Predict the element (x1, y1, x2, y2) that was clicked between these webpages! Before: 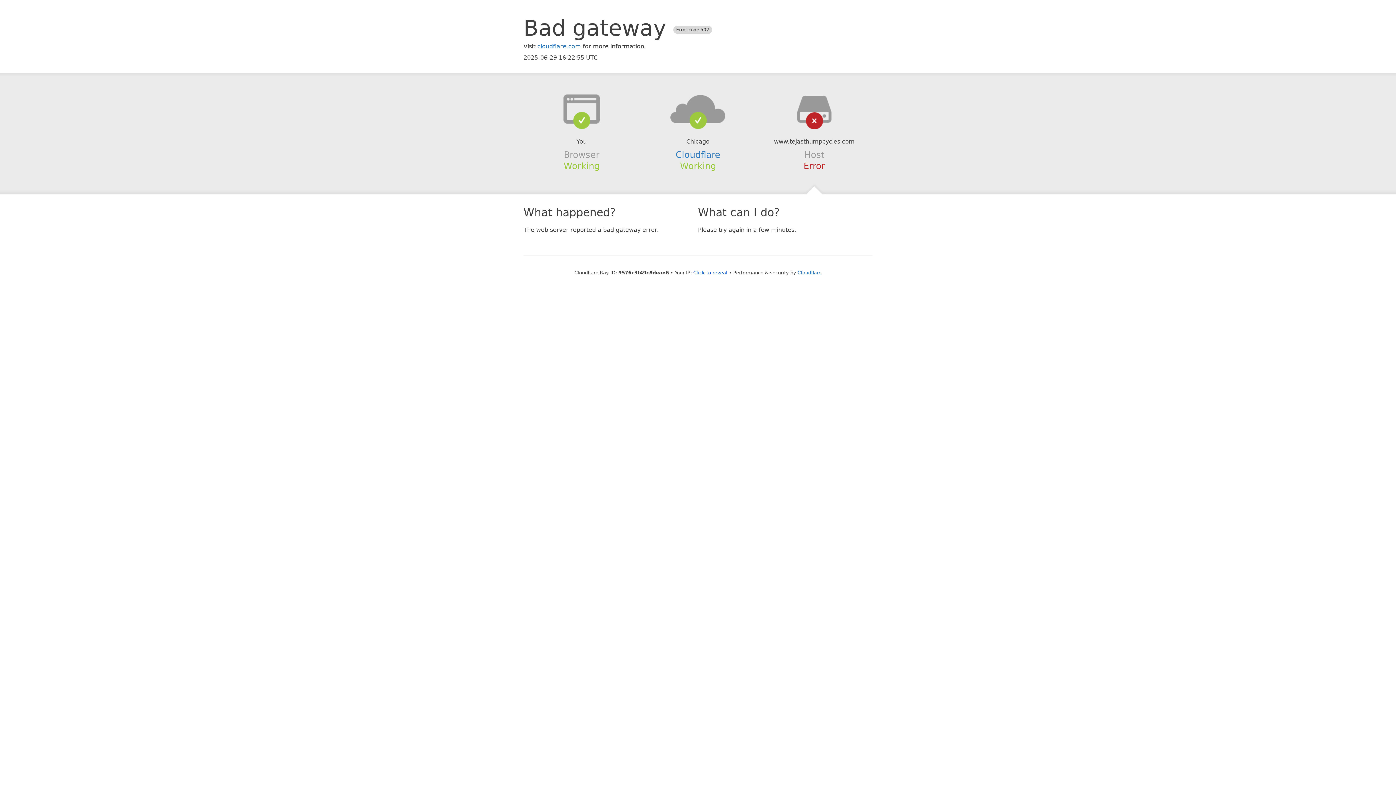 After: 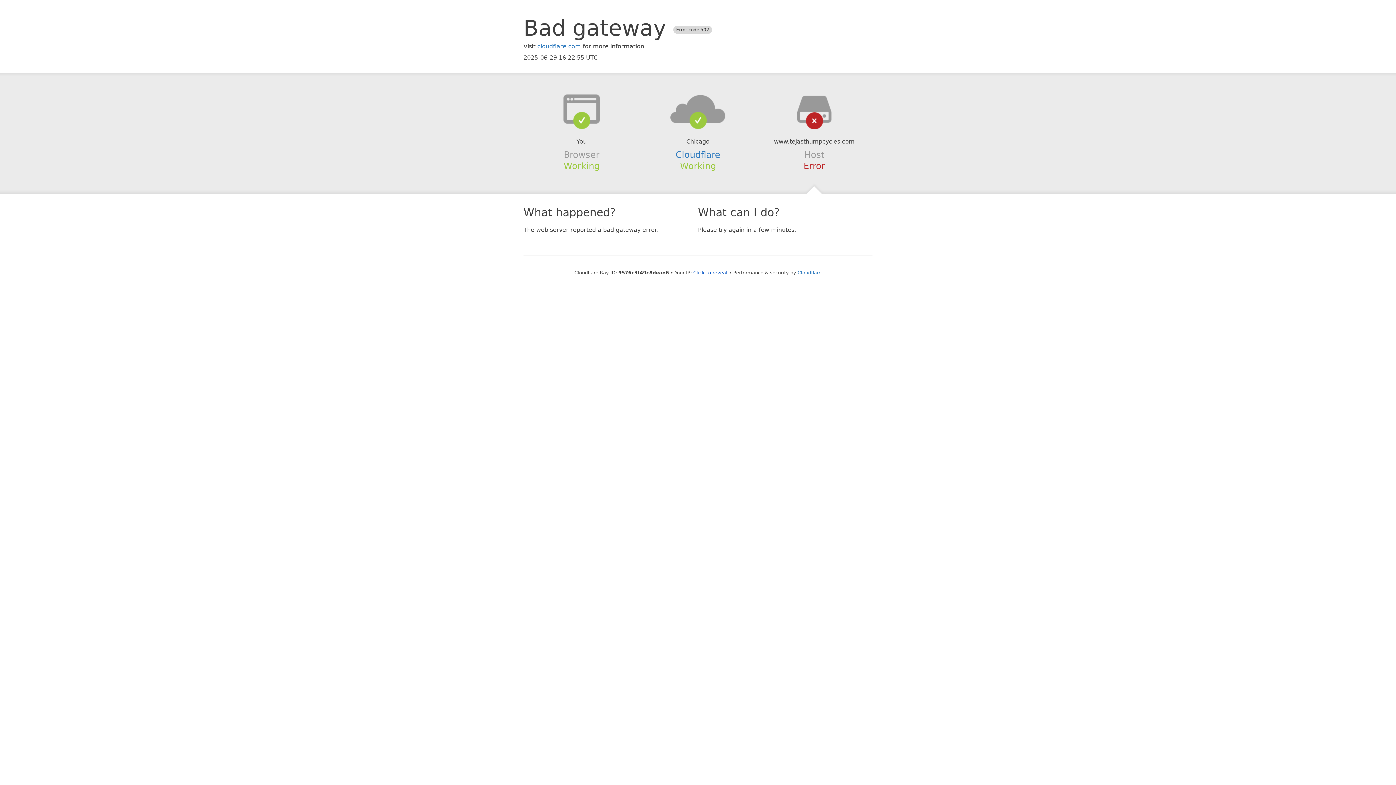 Action: bbox: (639, 94, 756, 123)